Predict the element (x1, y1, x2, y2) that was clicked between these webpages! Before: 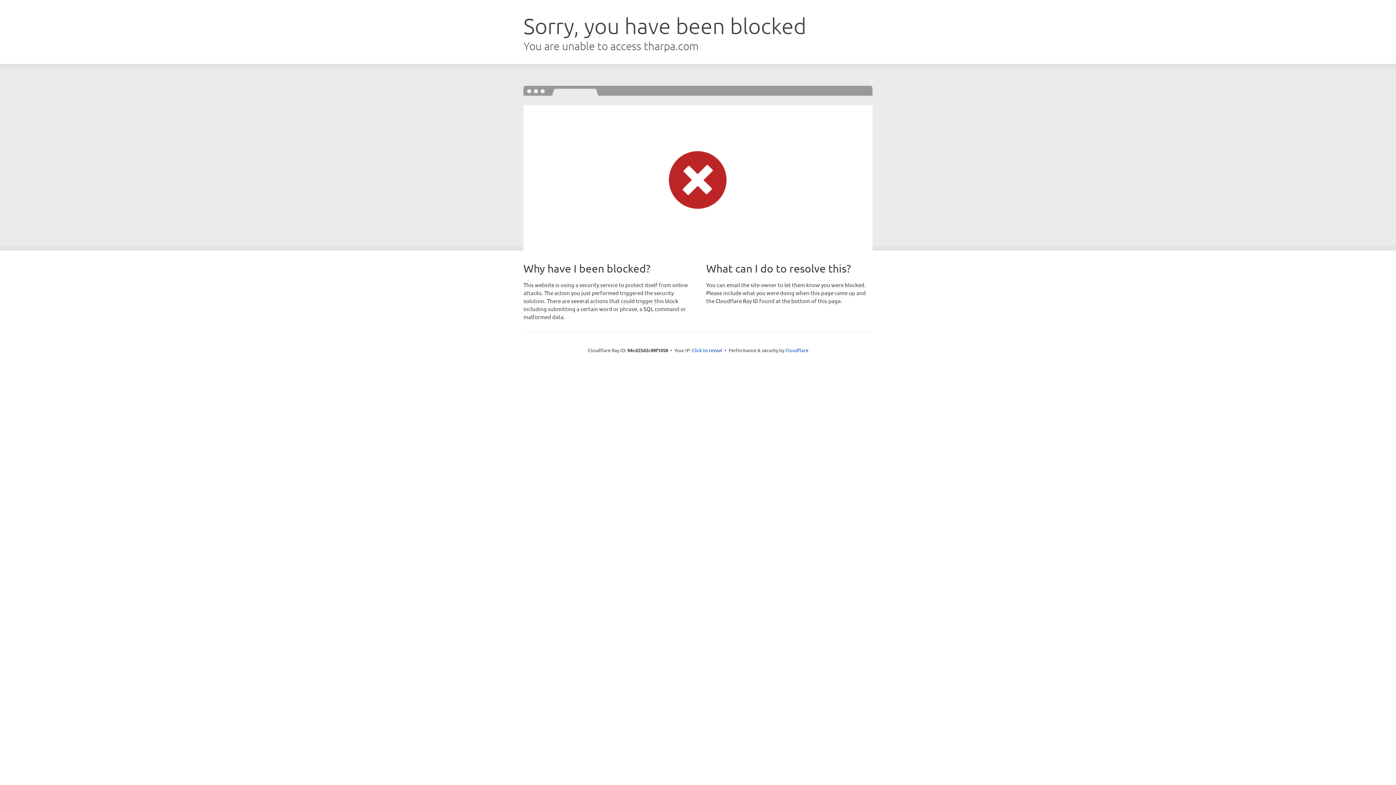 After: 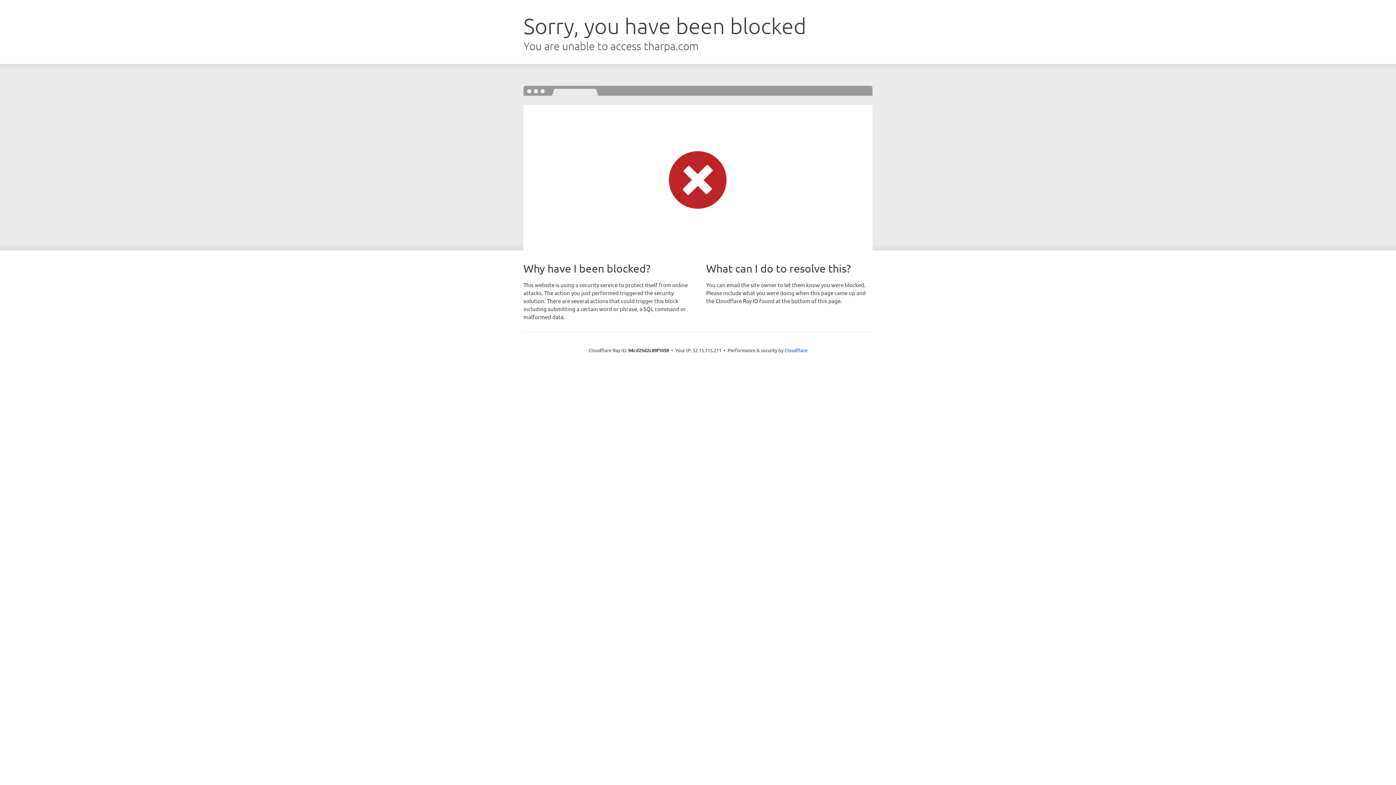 Action: bbox: (692, 346, 722, 353) label: Click to reveal